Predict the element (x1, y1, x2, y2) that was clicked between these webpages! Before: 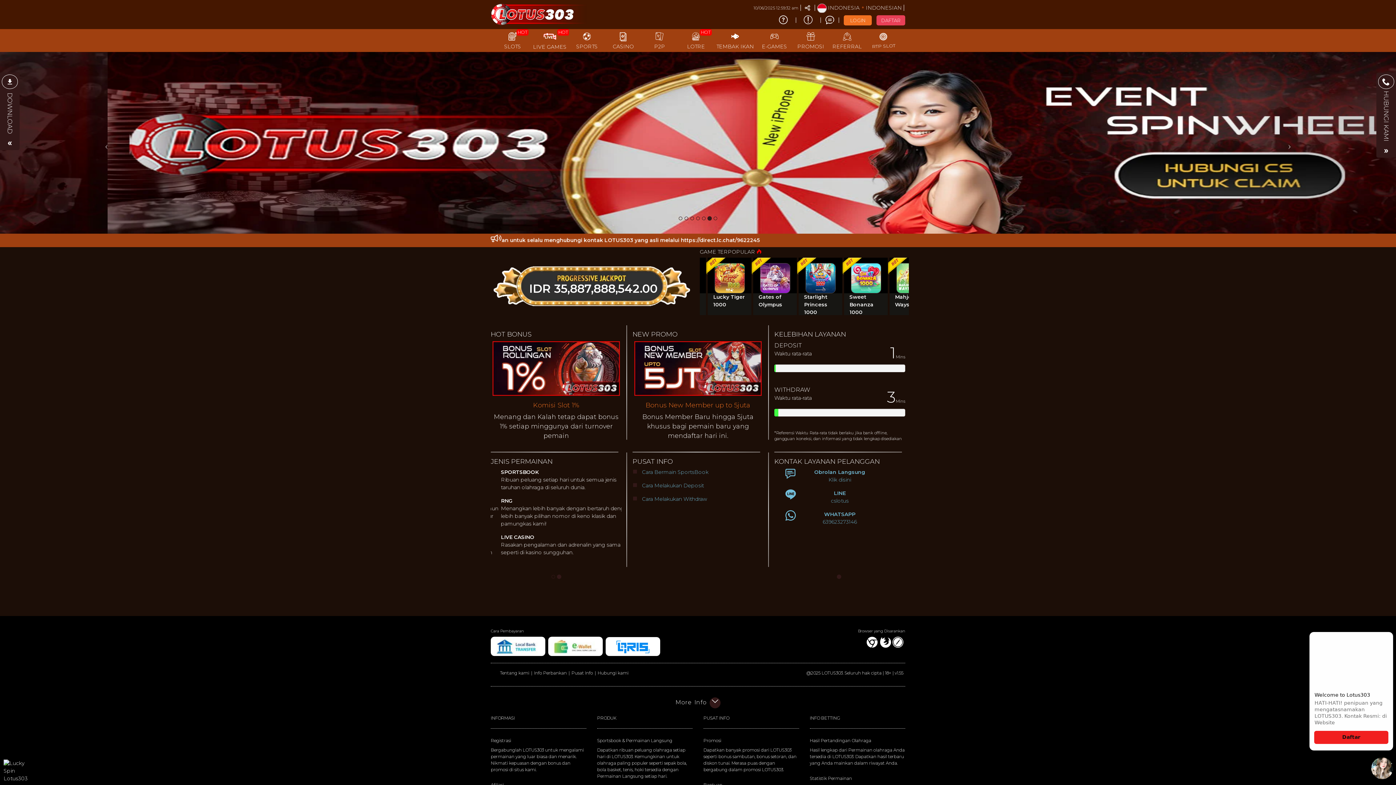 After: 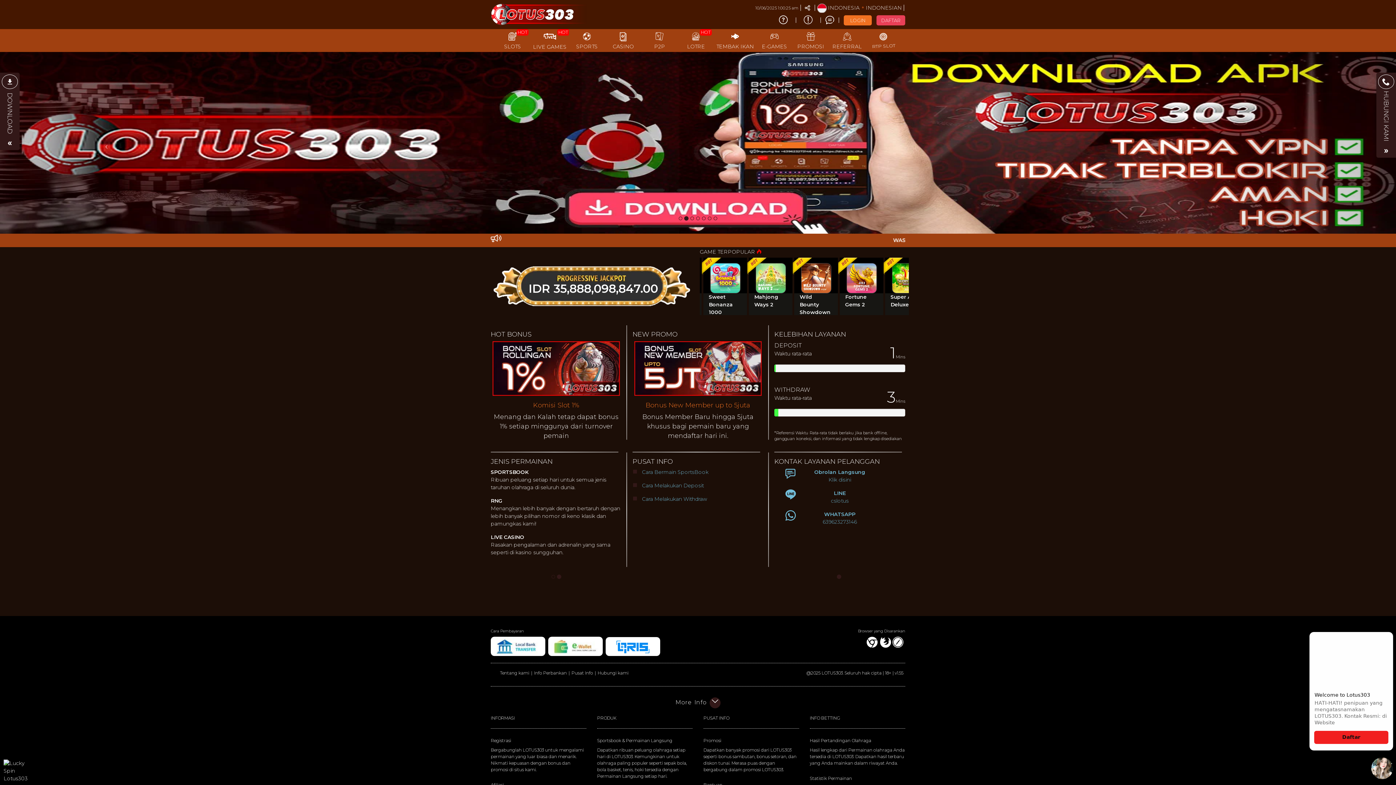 Action: bbox: (774, 468, 905, 484) label: Obrolan Langsung
Klik disini